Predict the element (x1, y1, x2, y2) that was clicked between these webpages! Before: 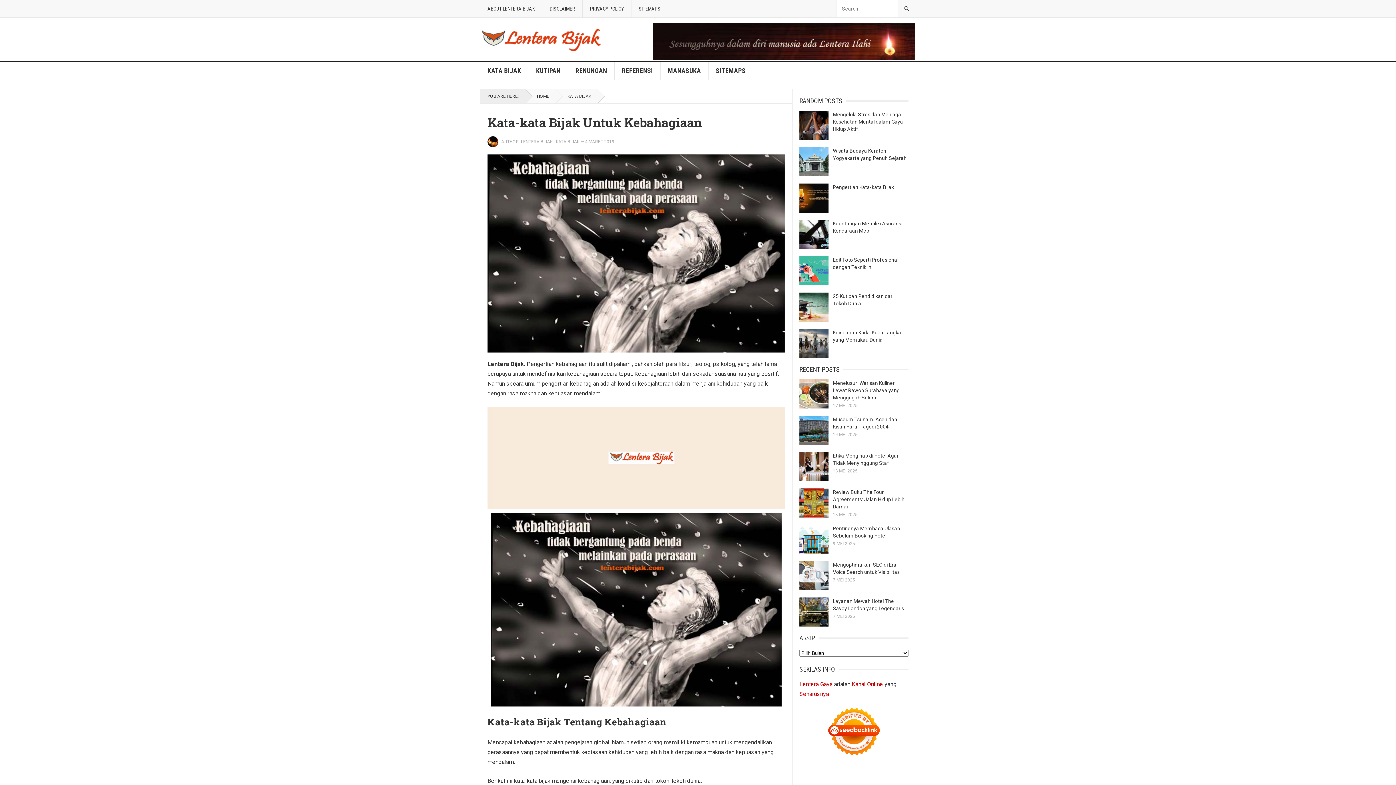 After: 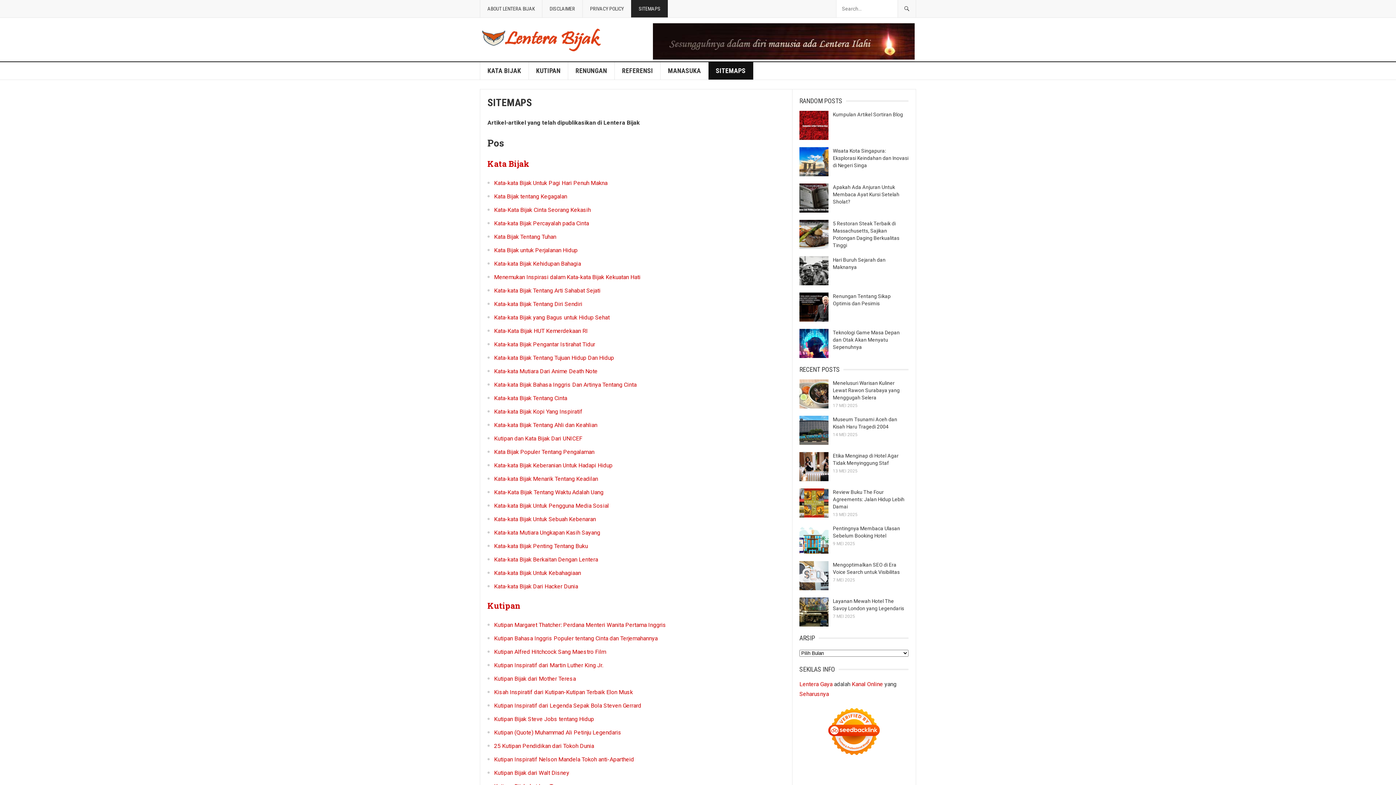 Action: label: SITEMAPS bbox: (708, 62, 753, 79)